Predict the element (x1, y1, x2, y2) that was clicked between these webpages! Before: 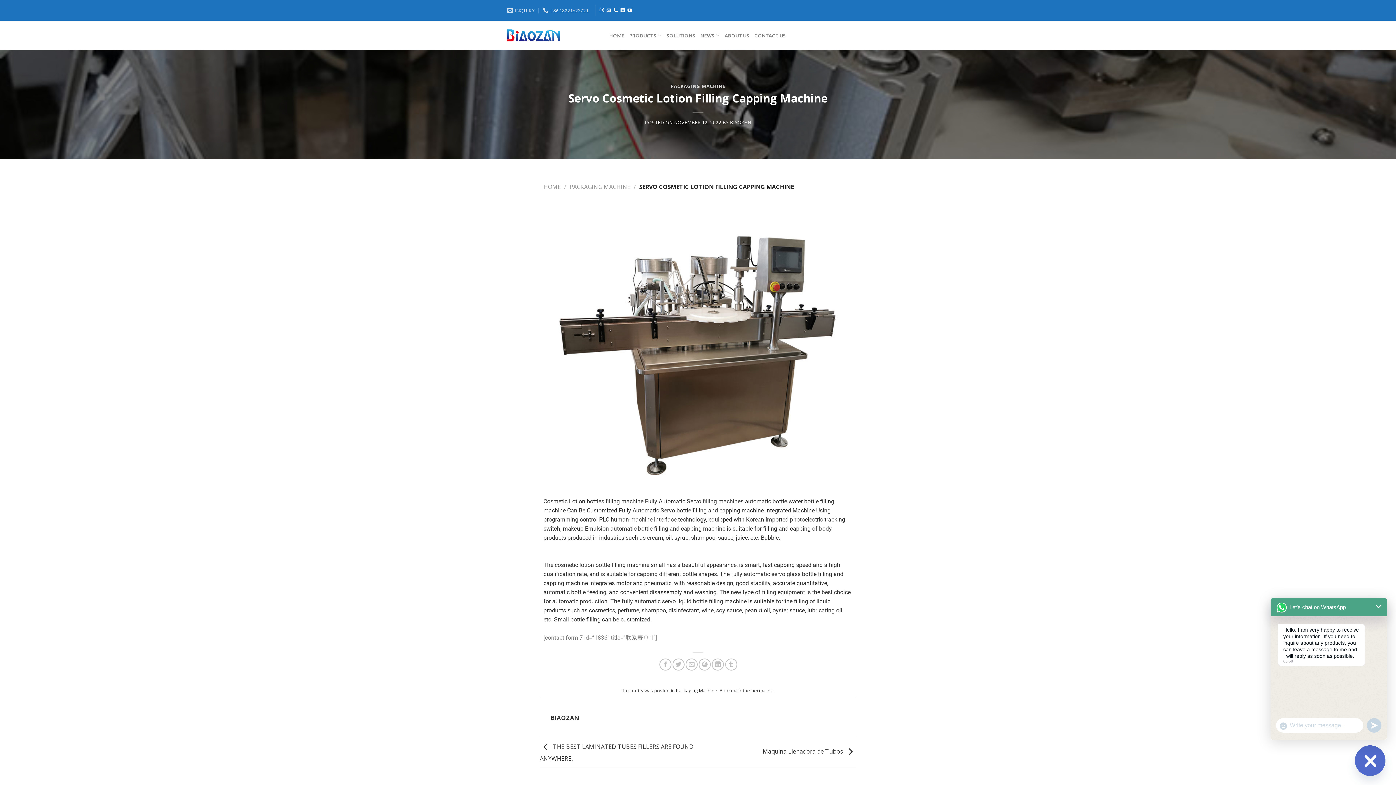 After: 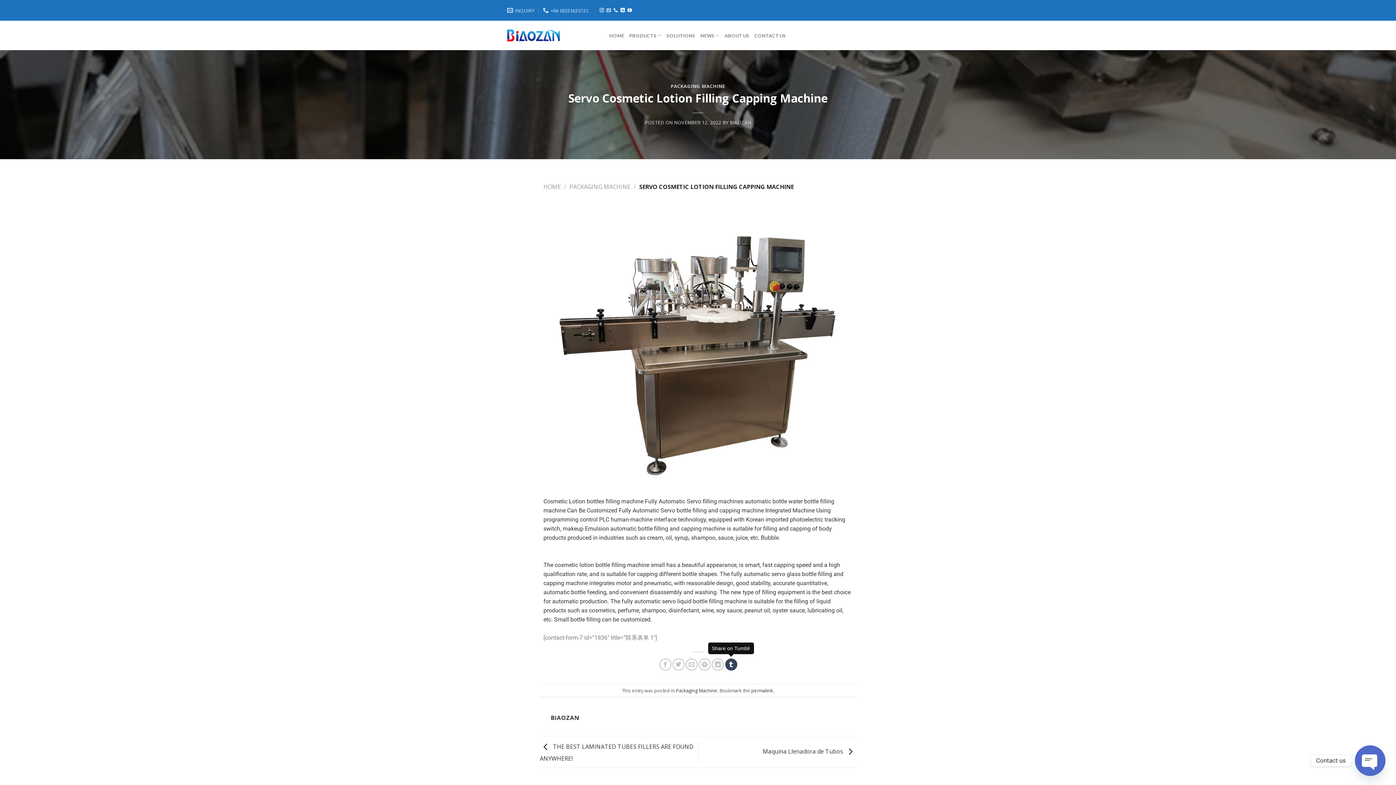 Action: bbox: (725, 658, 737, 670)